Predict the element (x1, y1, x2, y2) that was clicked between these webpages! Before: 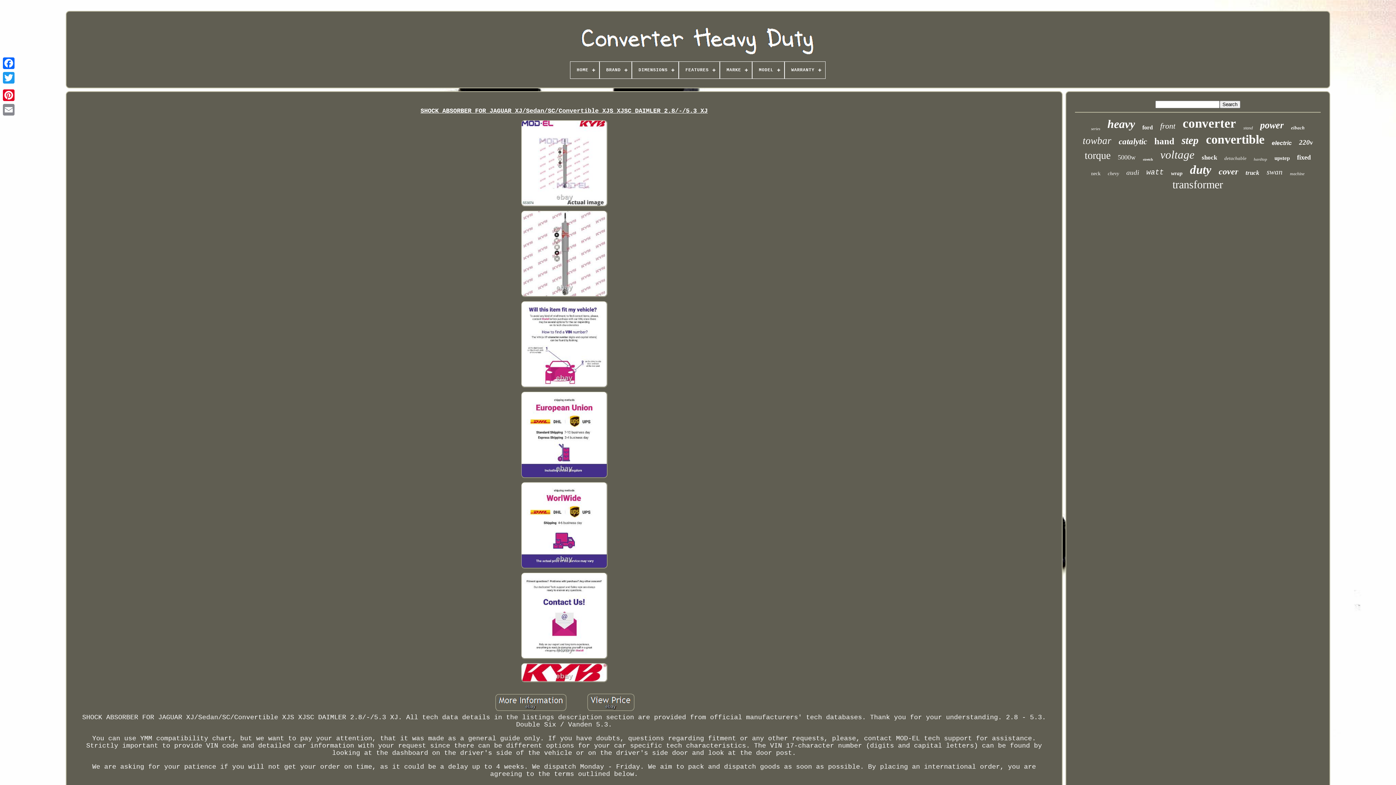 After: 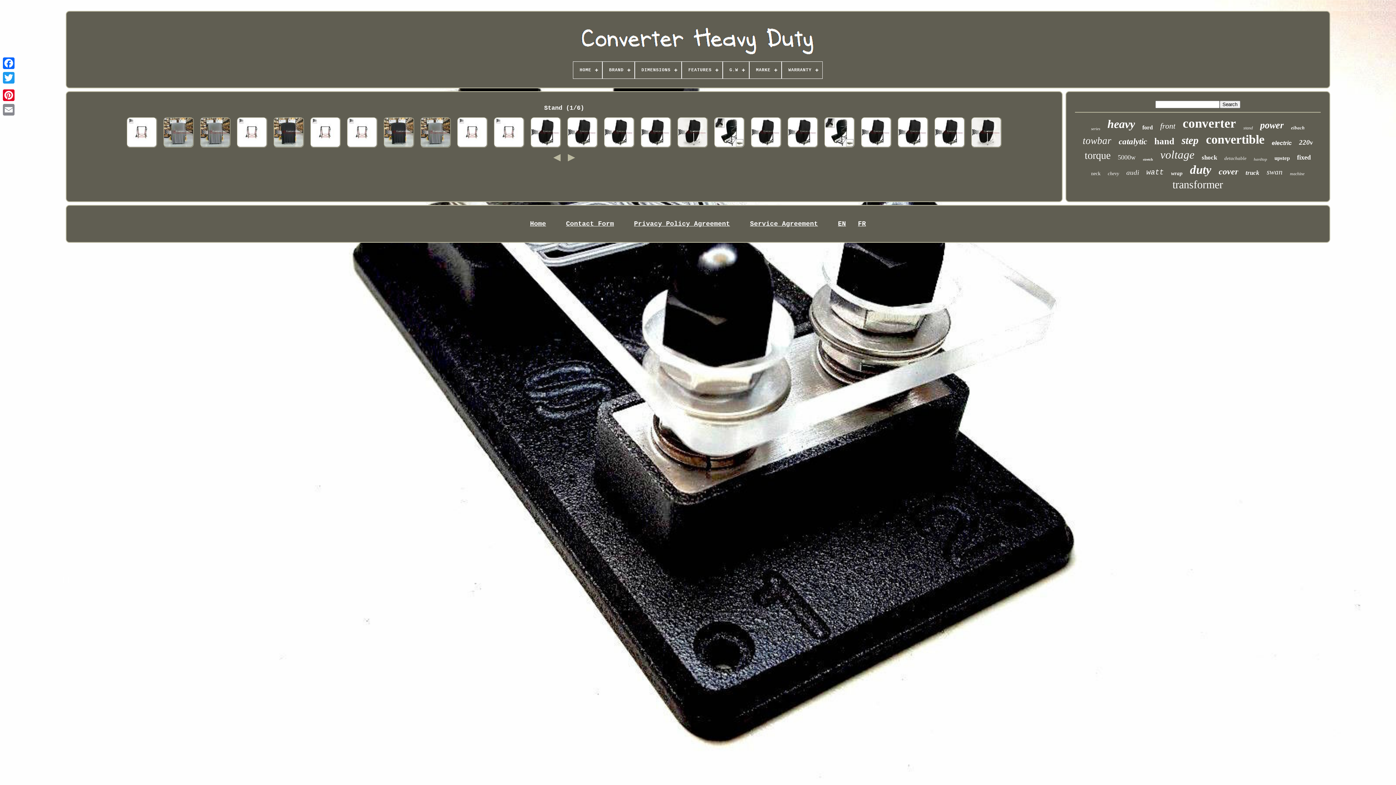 Action: bbox: (1243, 125, 1253, 130) label: stand